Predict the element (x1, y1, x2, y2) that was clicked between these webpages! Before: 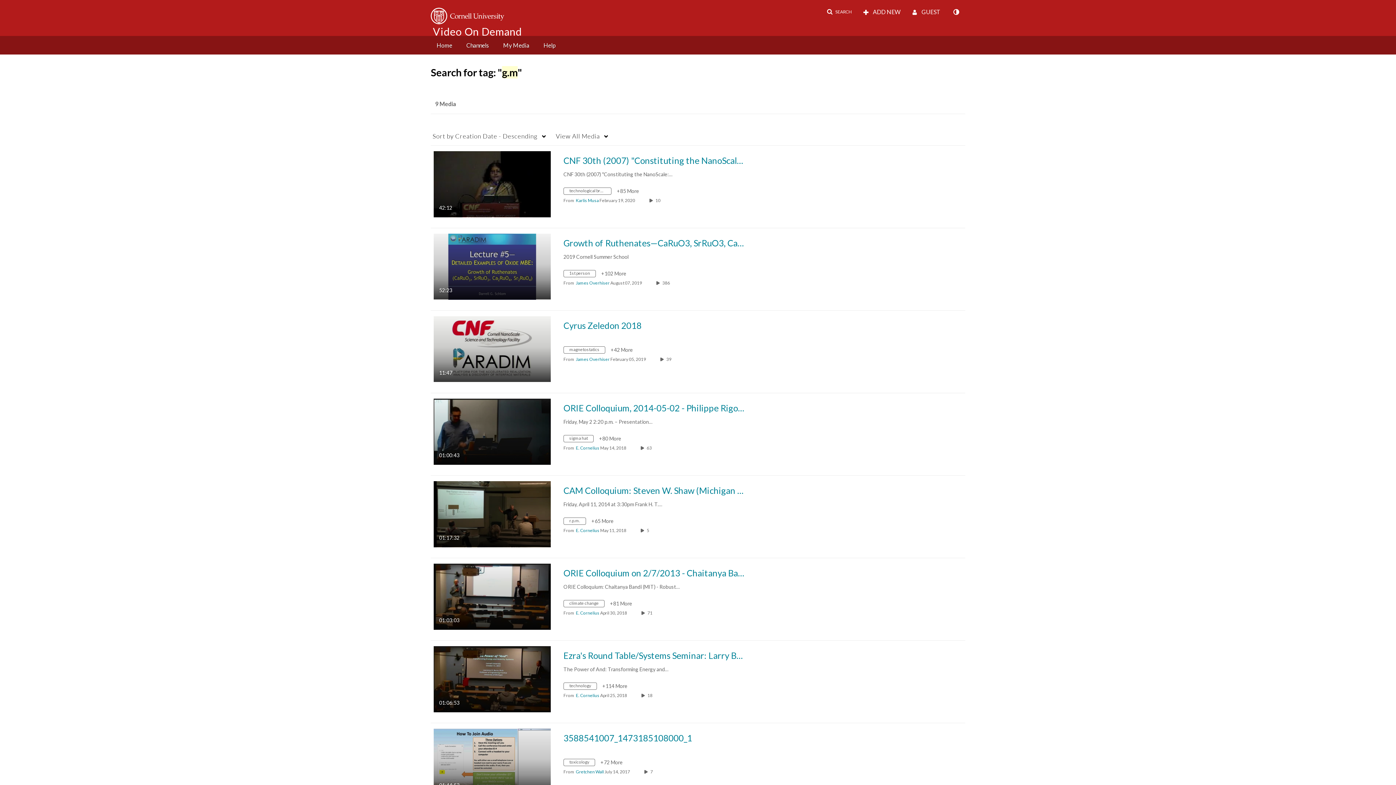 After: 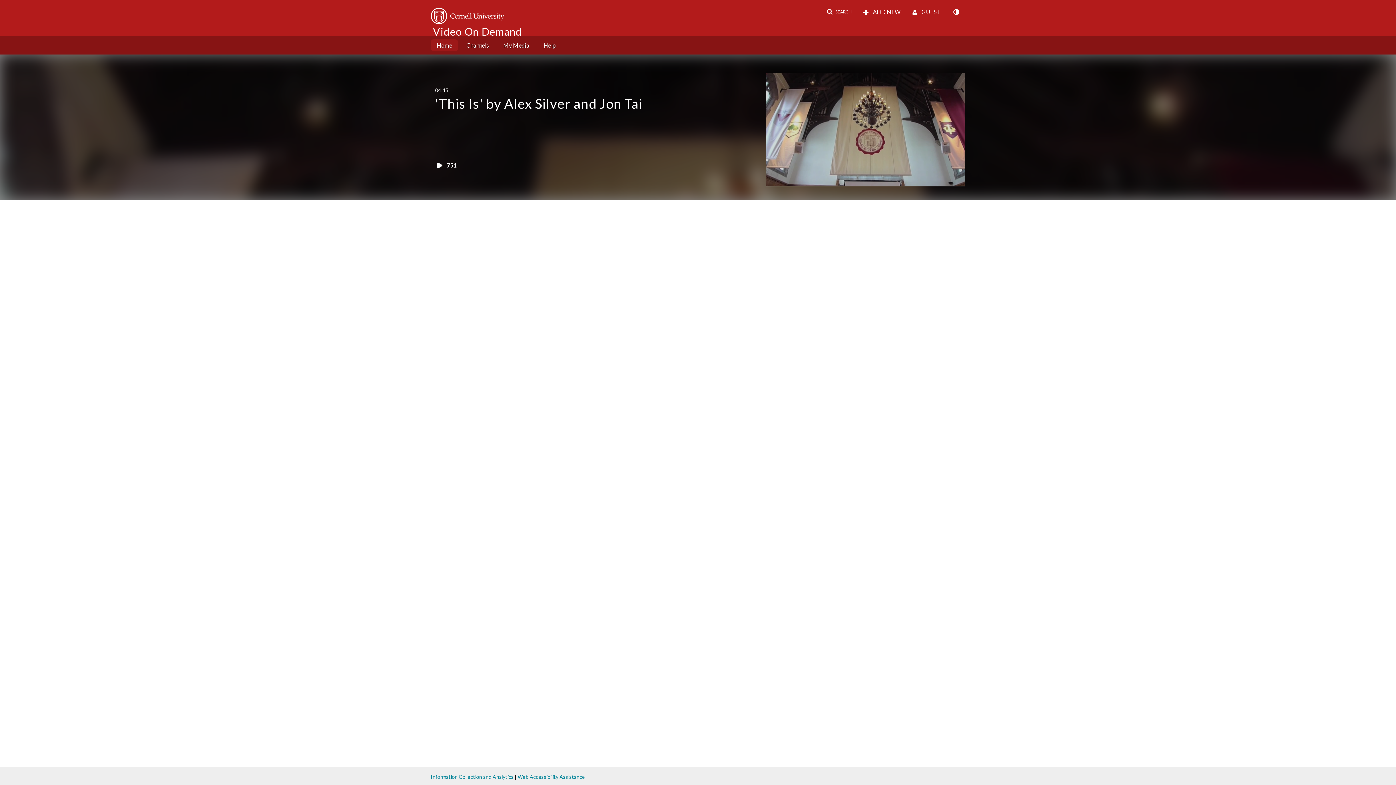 Action: label: Home bbox: (430, 39, 458, 51)